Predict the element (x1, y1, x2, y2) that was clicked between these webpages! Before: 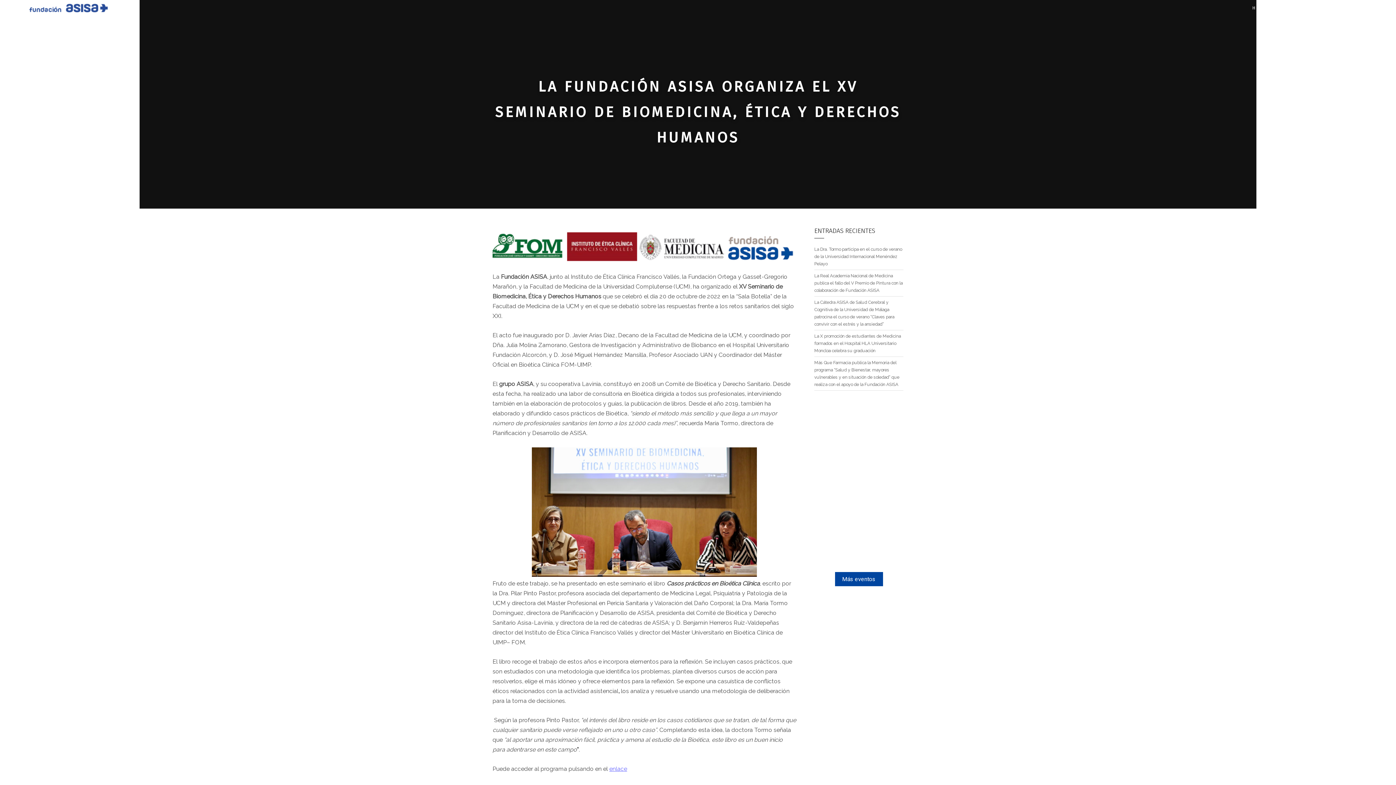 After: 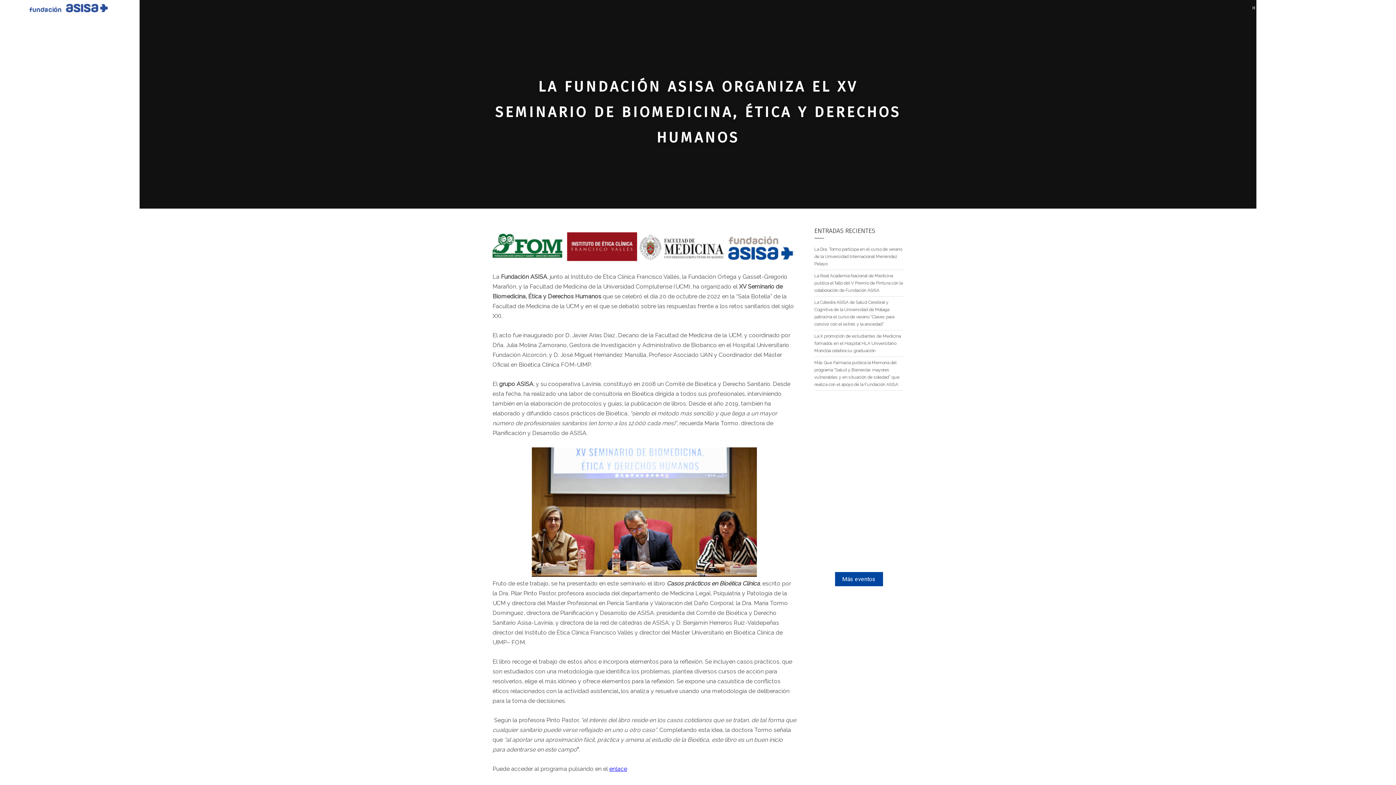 Action: label: enlace bbox: (609, 765, 627, 772)